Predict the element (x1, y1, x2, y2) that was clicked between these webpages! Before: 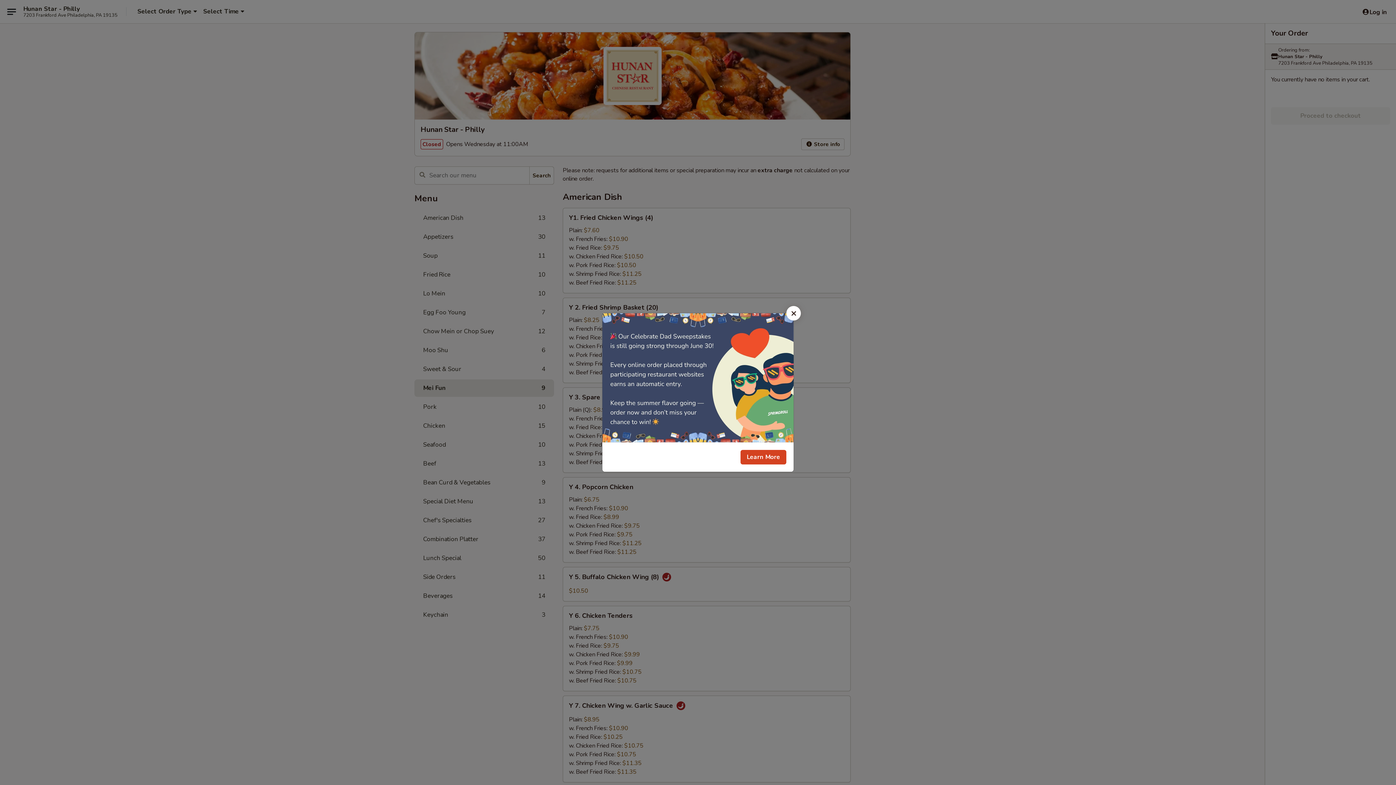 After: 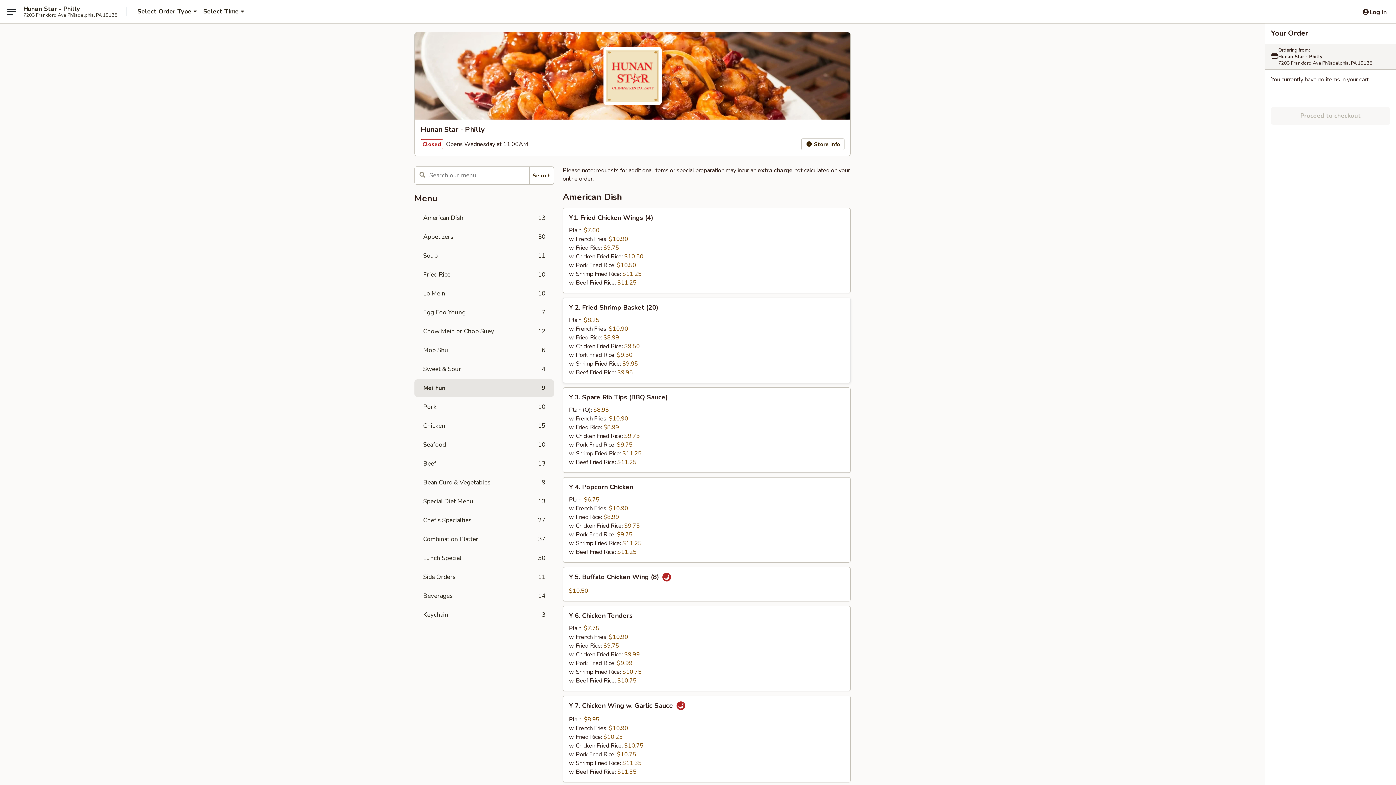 Action: bbox: (786, 306, 801, 320) label: Close